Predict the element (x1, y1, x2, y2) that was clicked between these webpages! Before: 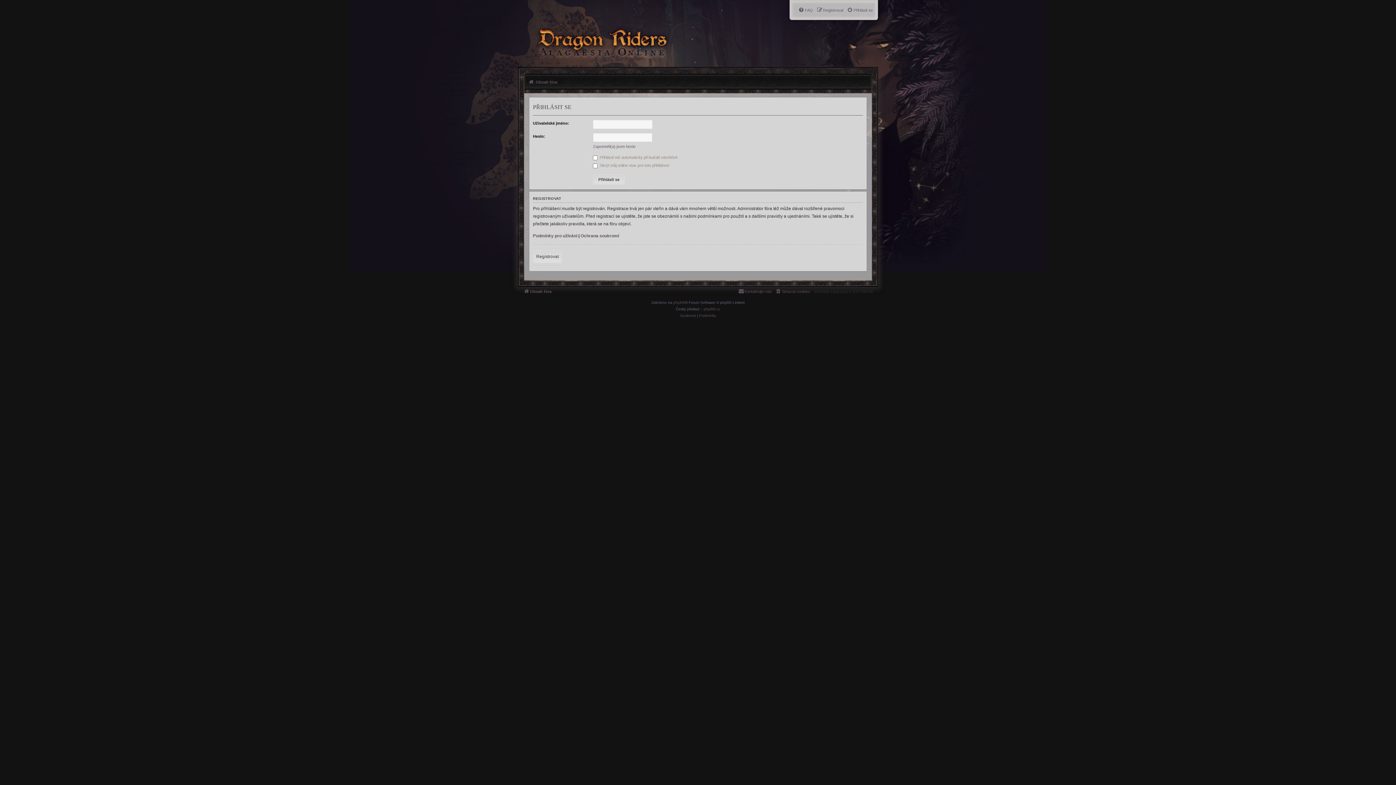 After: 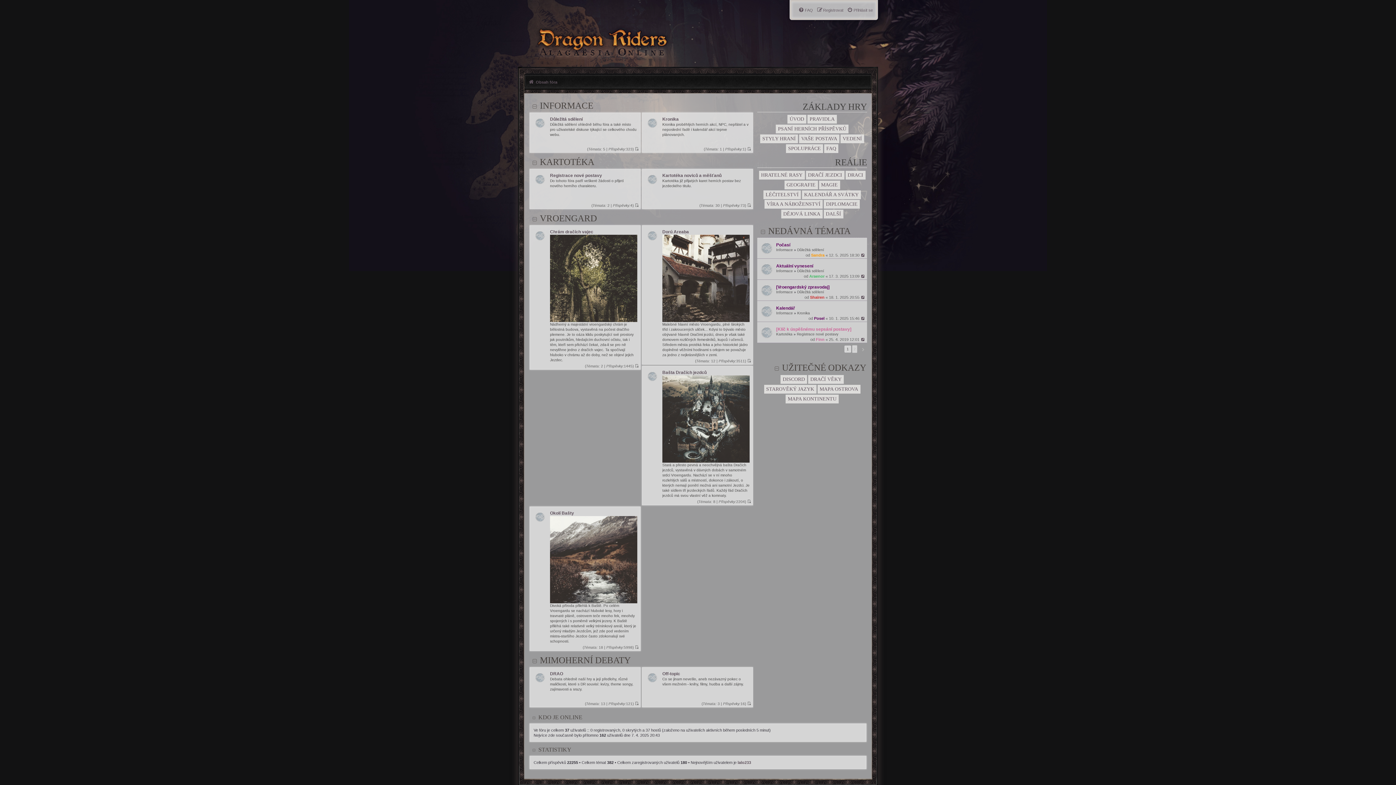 Action: bbox: (523, 287, 551, 295) label: Obsah fóra